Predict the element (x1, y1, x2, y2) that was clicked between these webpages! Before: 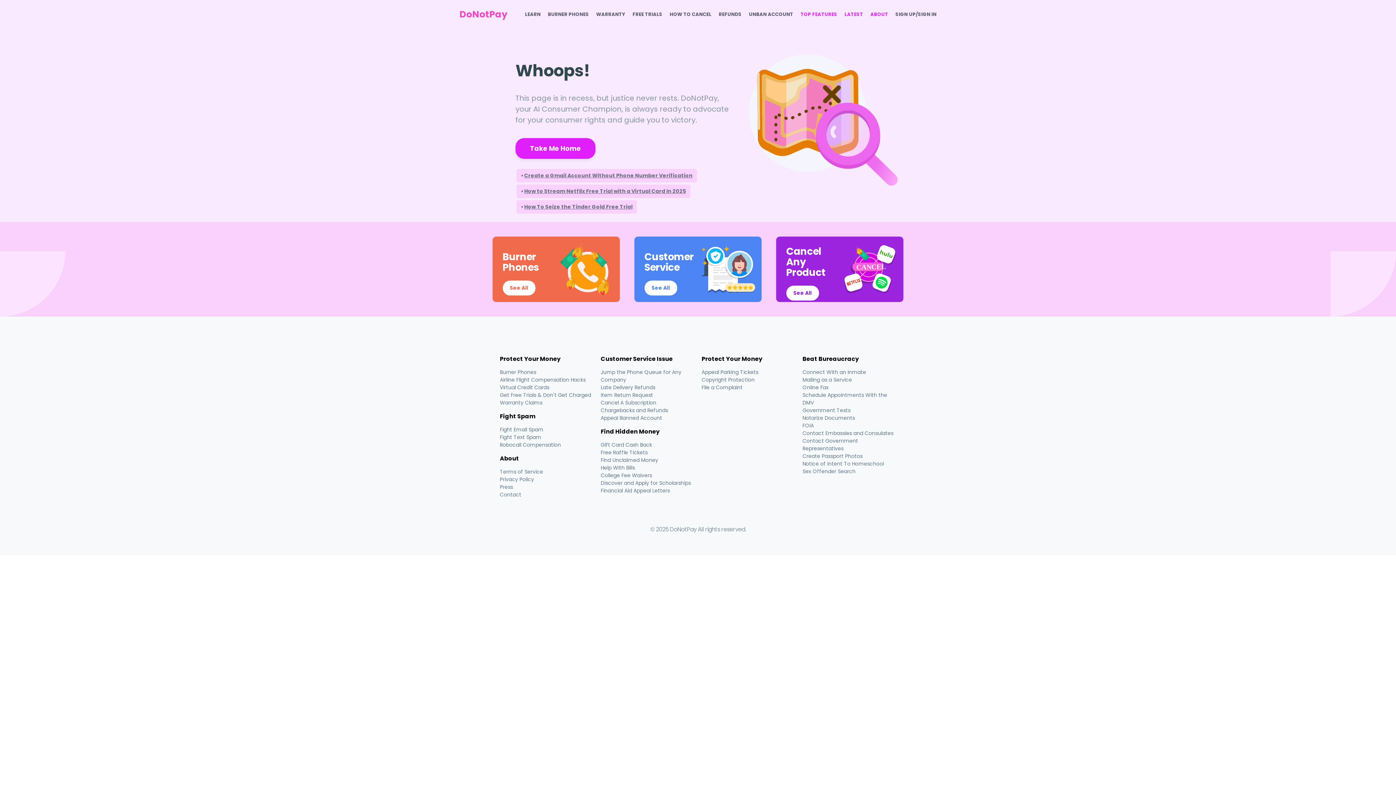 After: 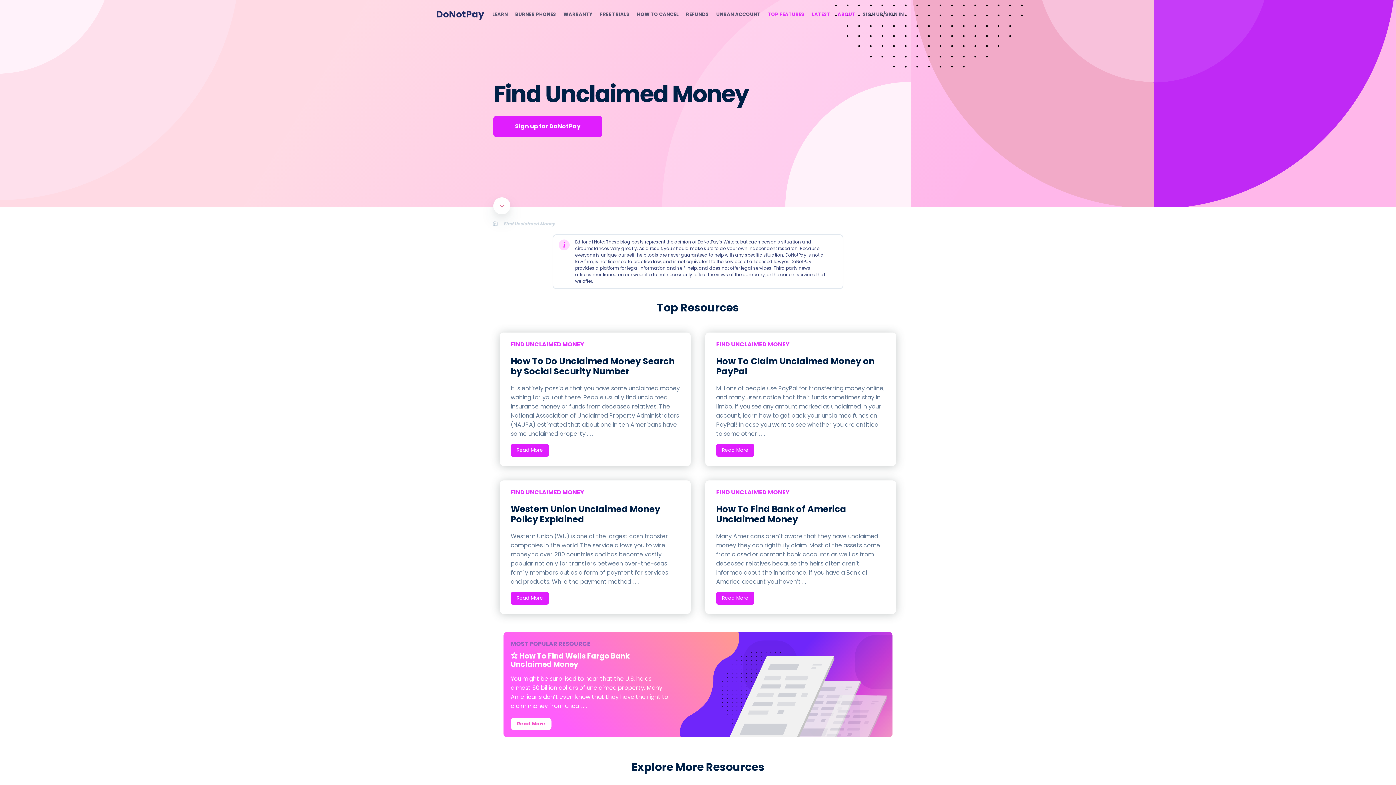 Action: label: Find Unclaimed Money bbox: (600, 456, 658, 464)